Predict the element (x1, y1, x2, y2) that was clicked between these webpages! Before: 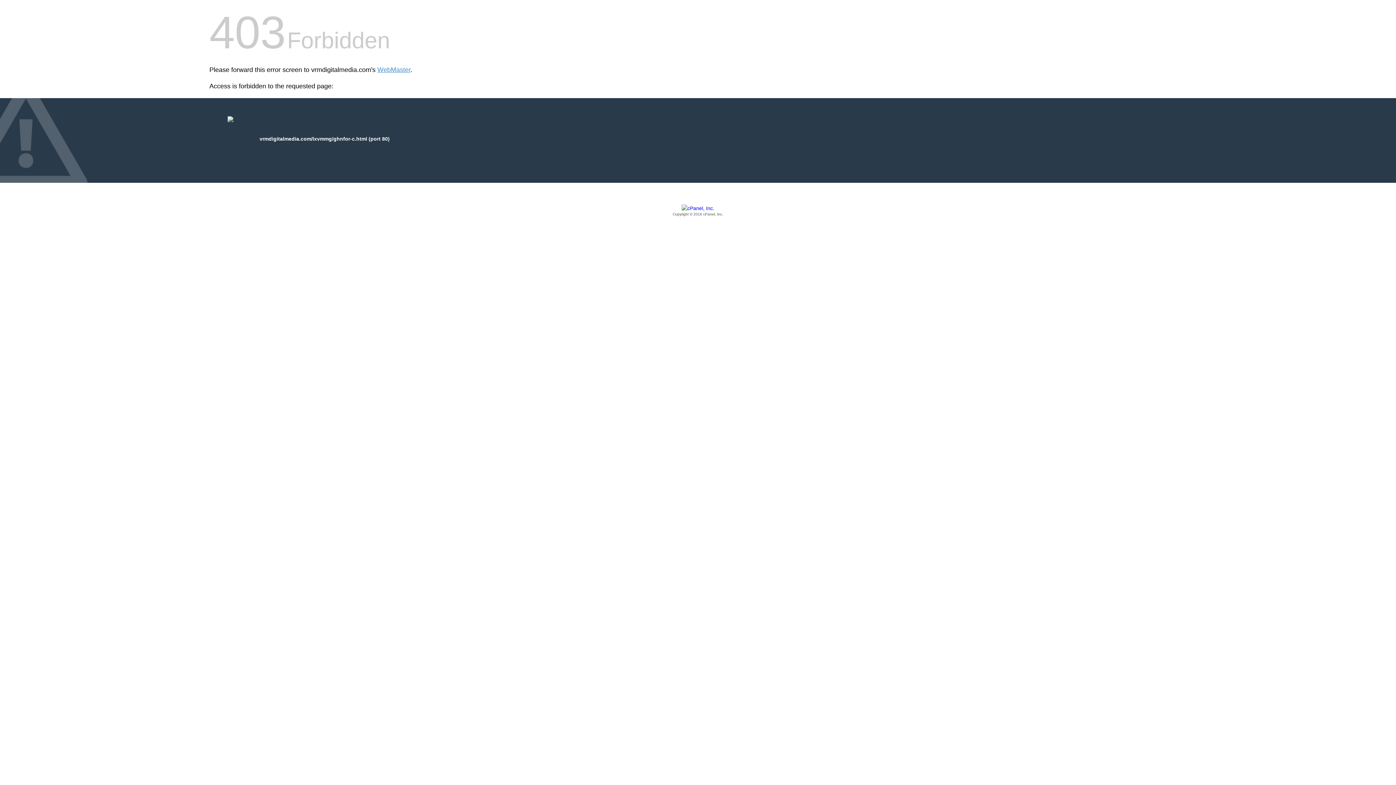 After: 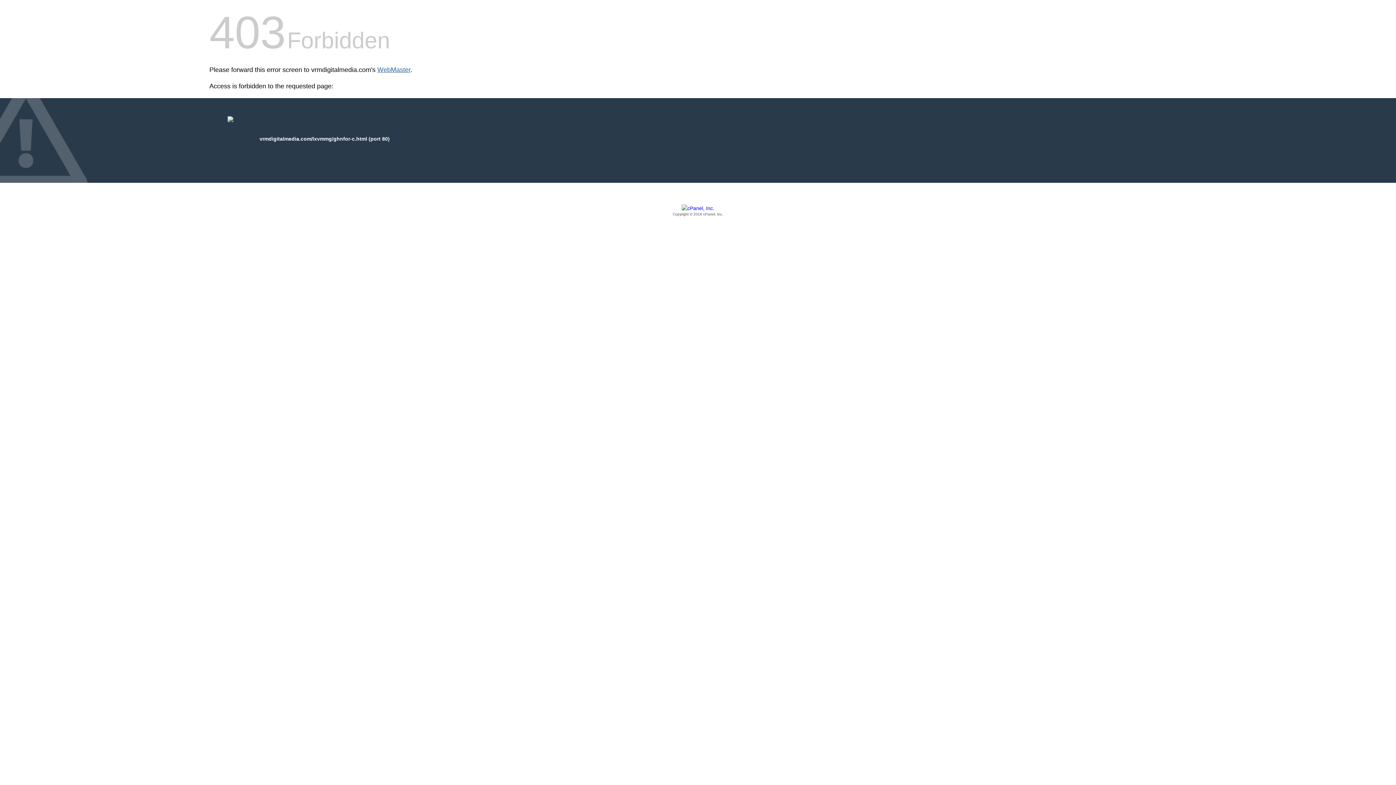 Action: label: WebMaster bbox: (377, 66, 410, 73)